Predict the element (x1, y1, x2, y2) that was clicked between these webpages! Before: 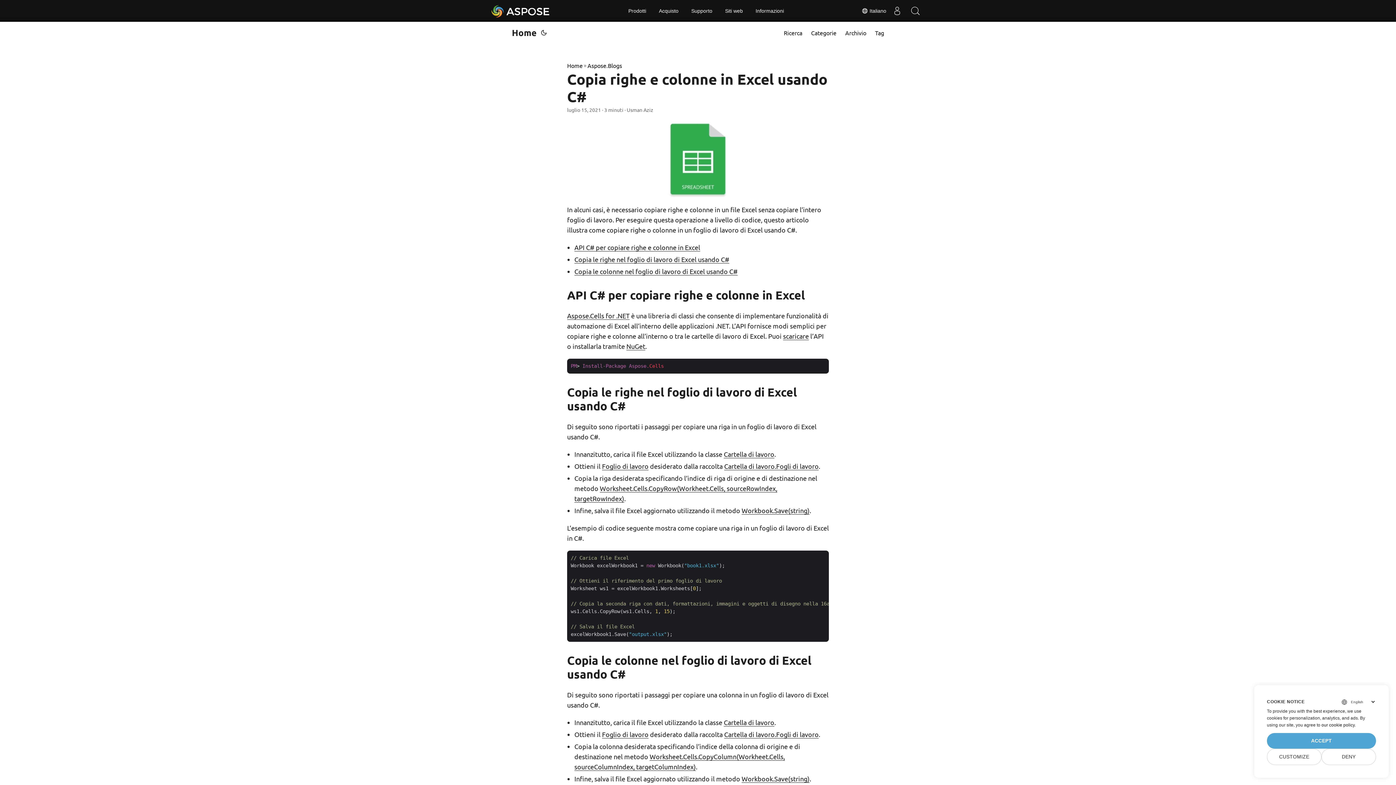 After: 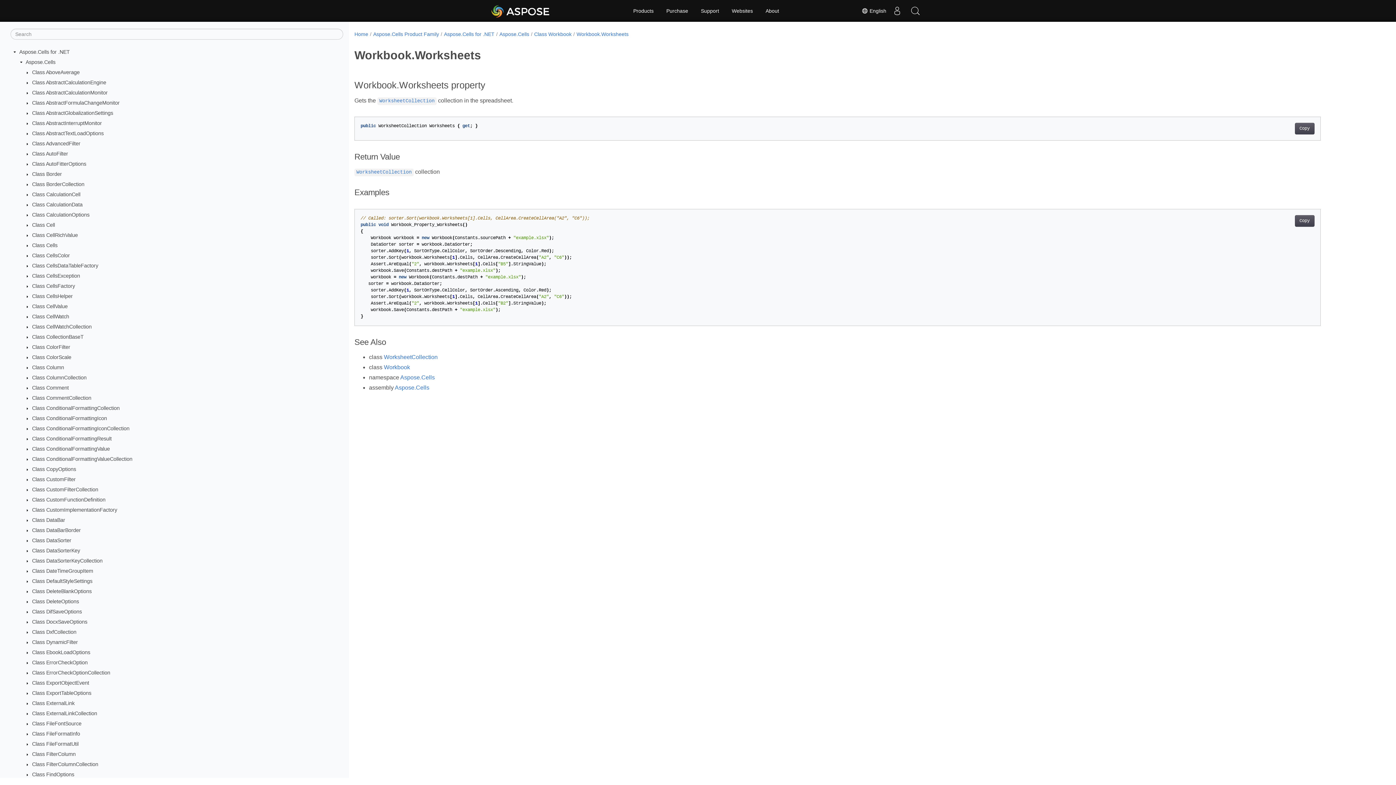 Action: label: Cartella di lavoro.Fogli di lavoro bbox: (724, 462, 818, 470)